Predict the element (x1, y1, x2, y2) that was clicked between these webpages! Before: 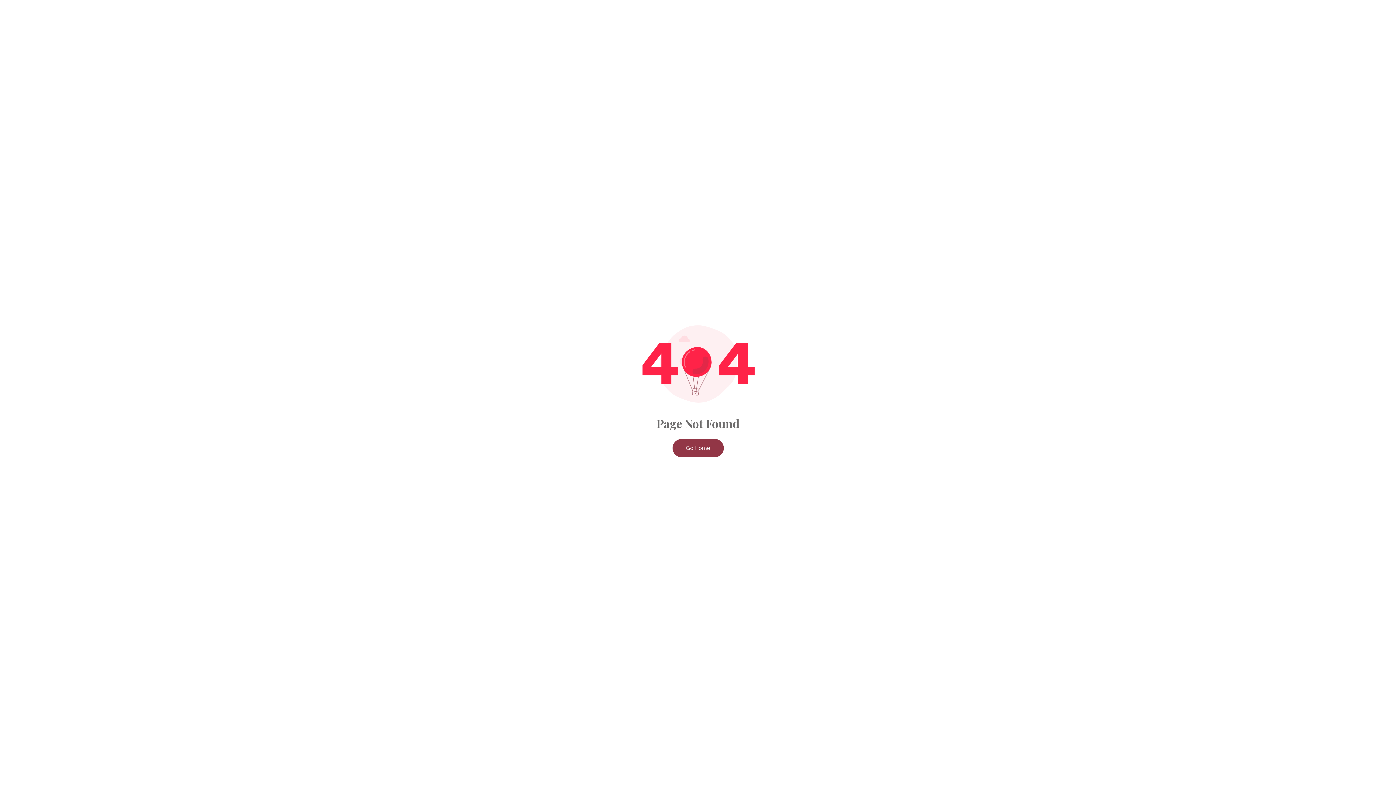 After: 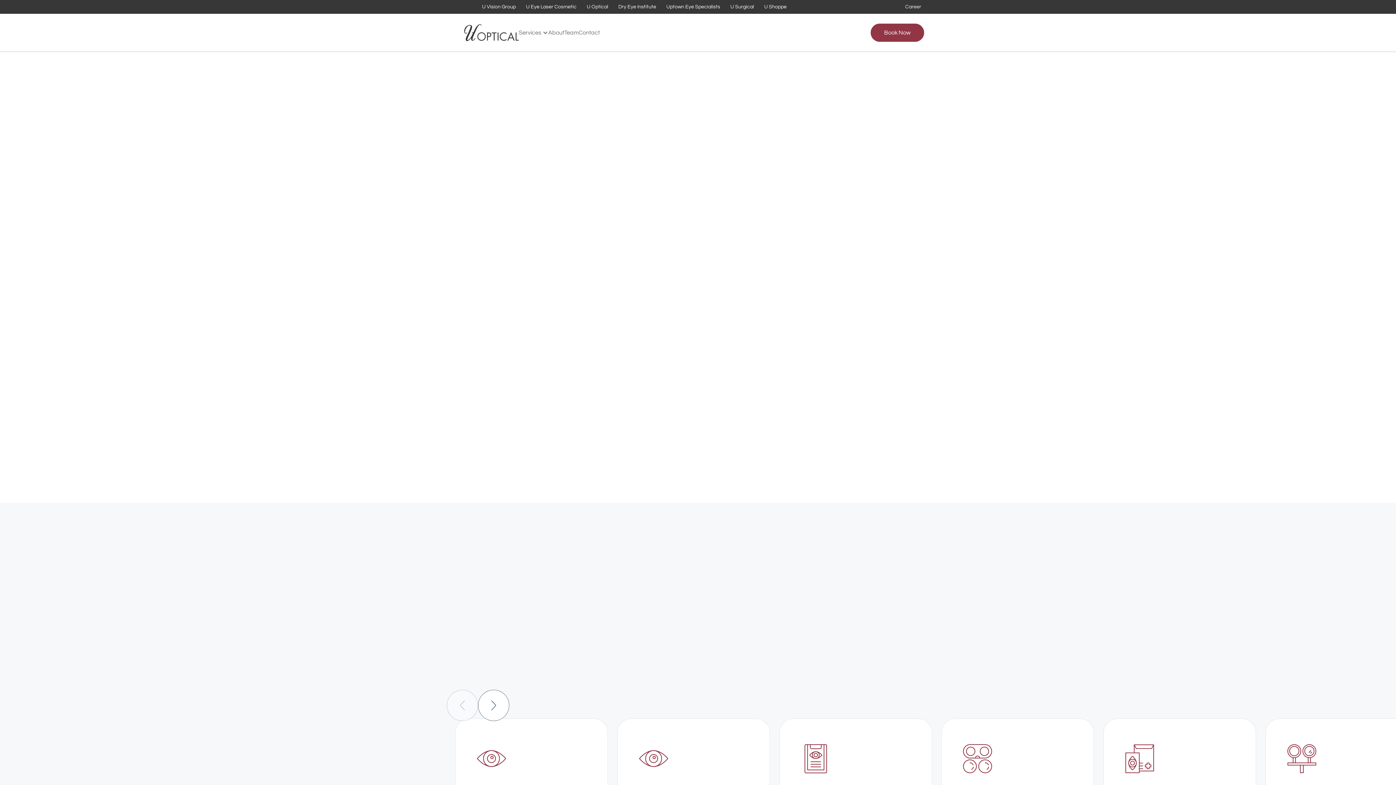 Action: label: Go Home bbox: (672, 439, 723, 457)